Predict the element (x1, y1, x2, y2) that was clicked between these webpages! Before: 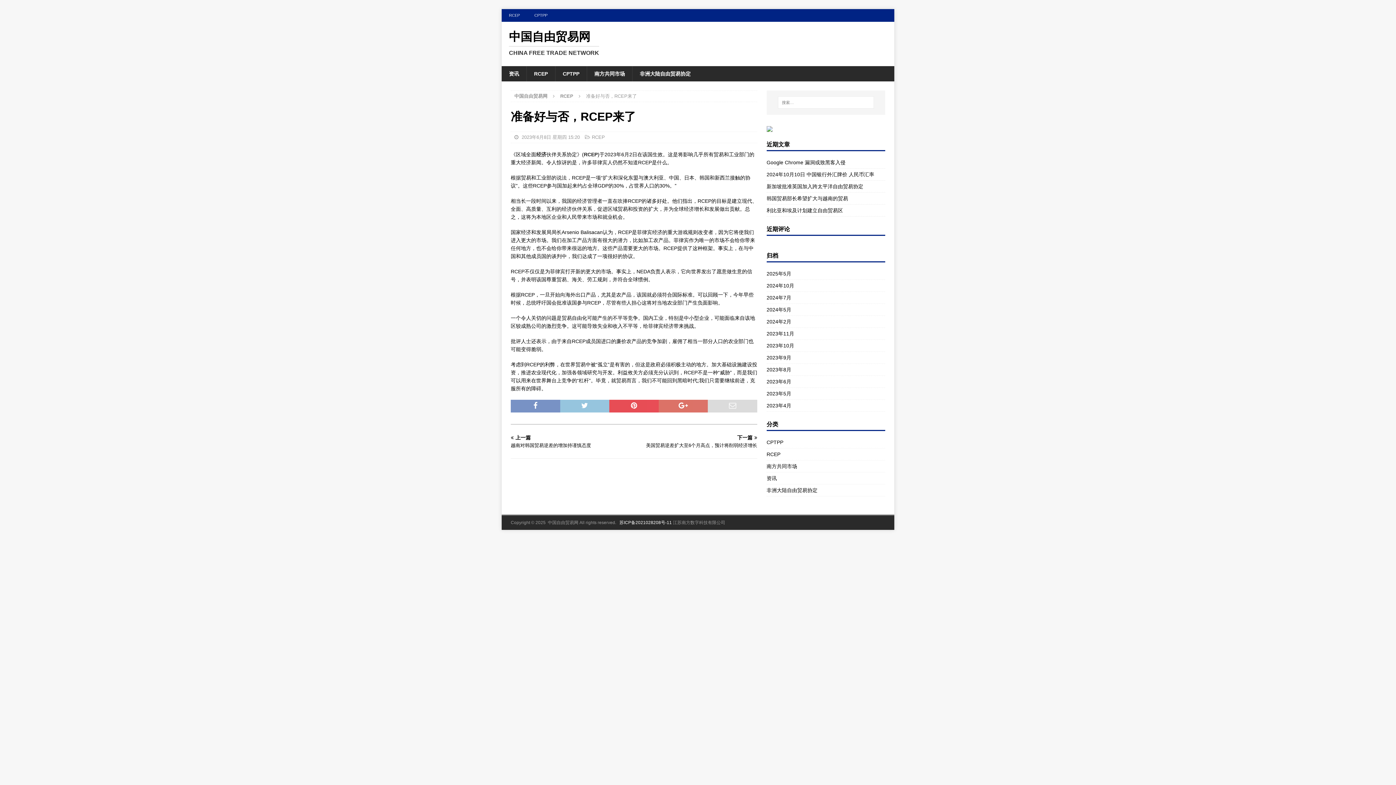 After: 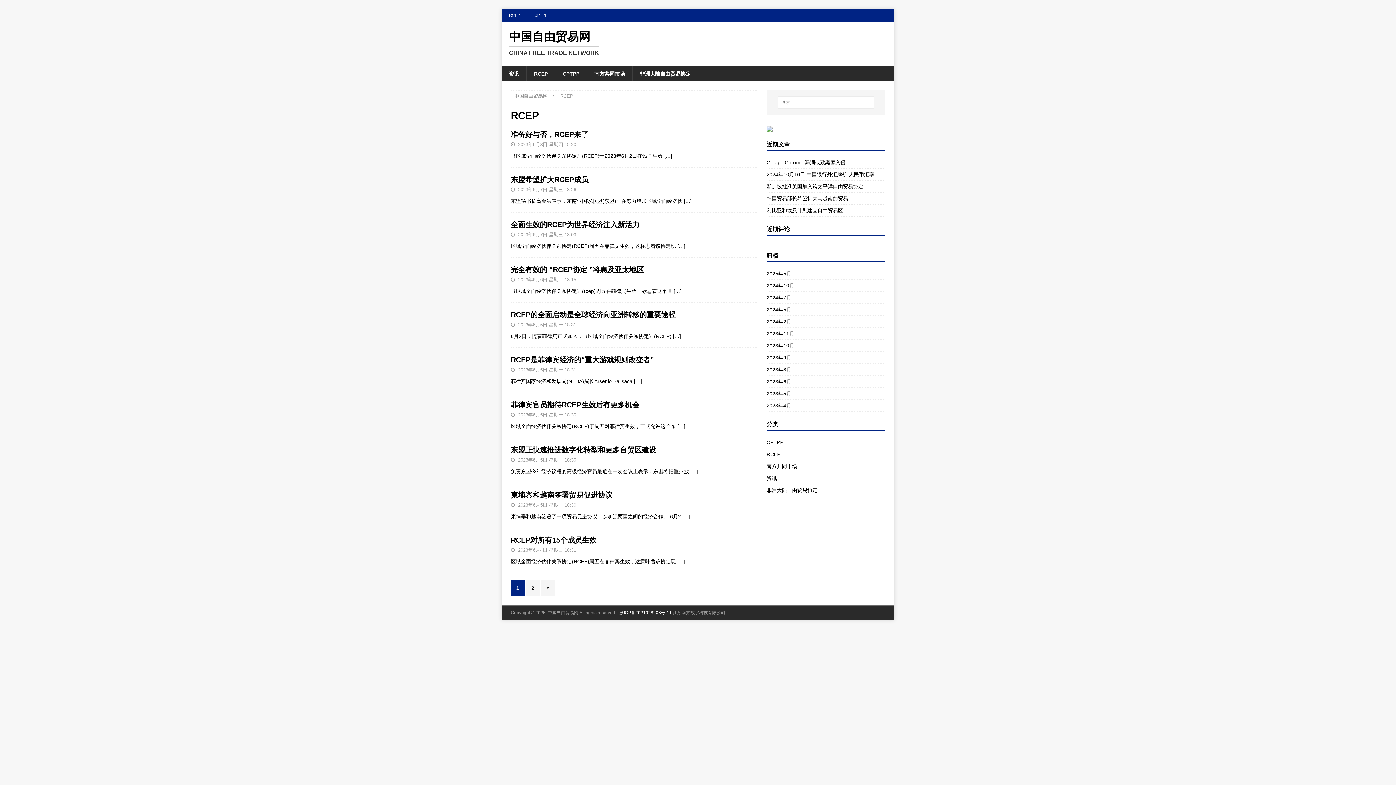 Action: label: RCEP bbox: (526, 66, 555, 81)